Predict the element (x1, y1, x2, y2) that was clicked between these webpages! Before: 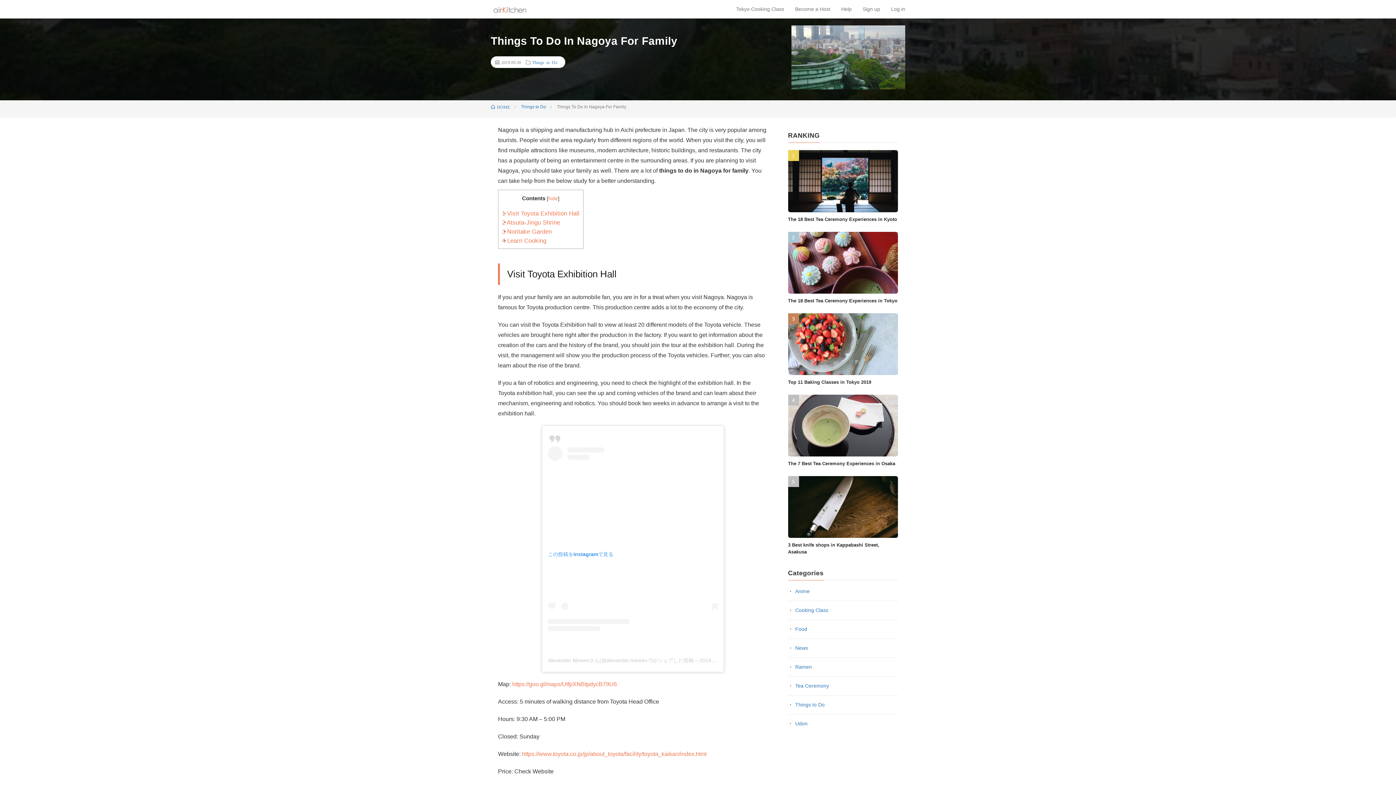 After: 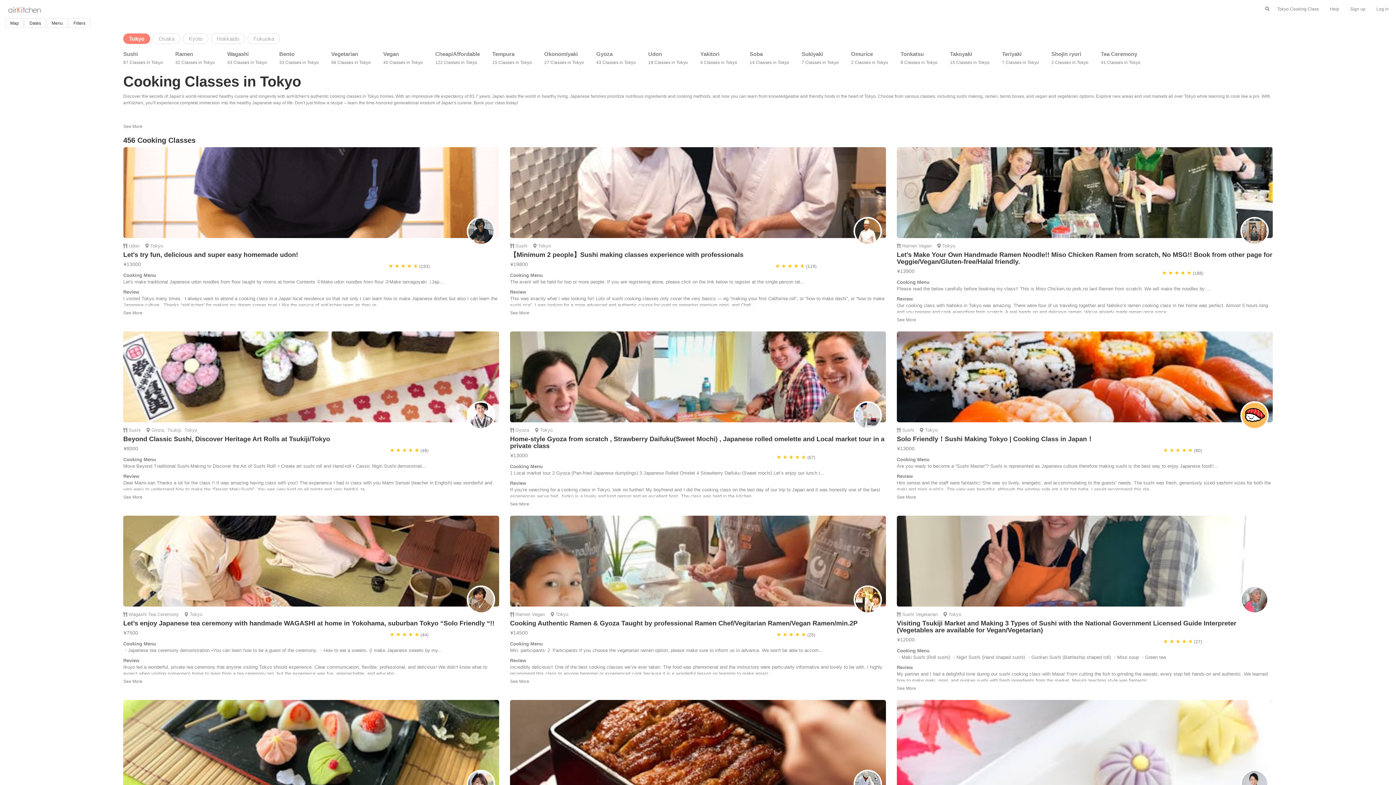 Action: label: Tokyo Cooking Class bbox: (730, 0, 789, 18)